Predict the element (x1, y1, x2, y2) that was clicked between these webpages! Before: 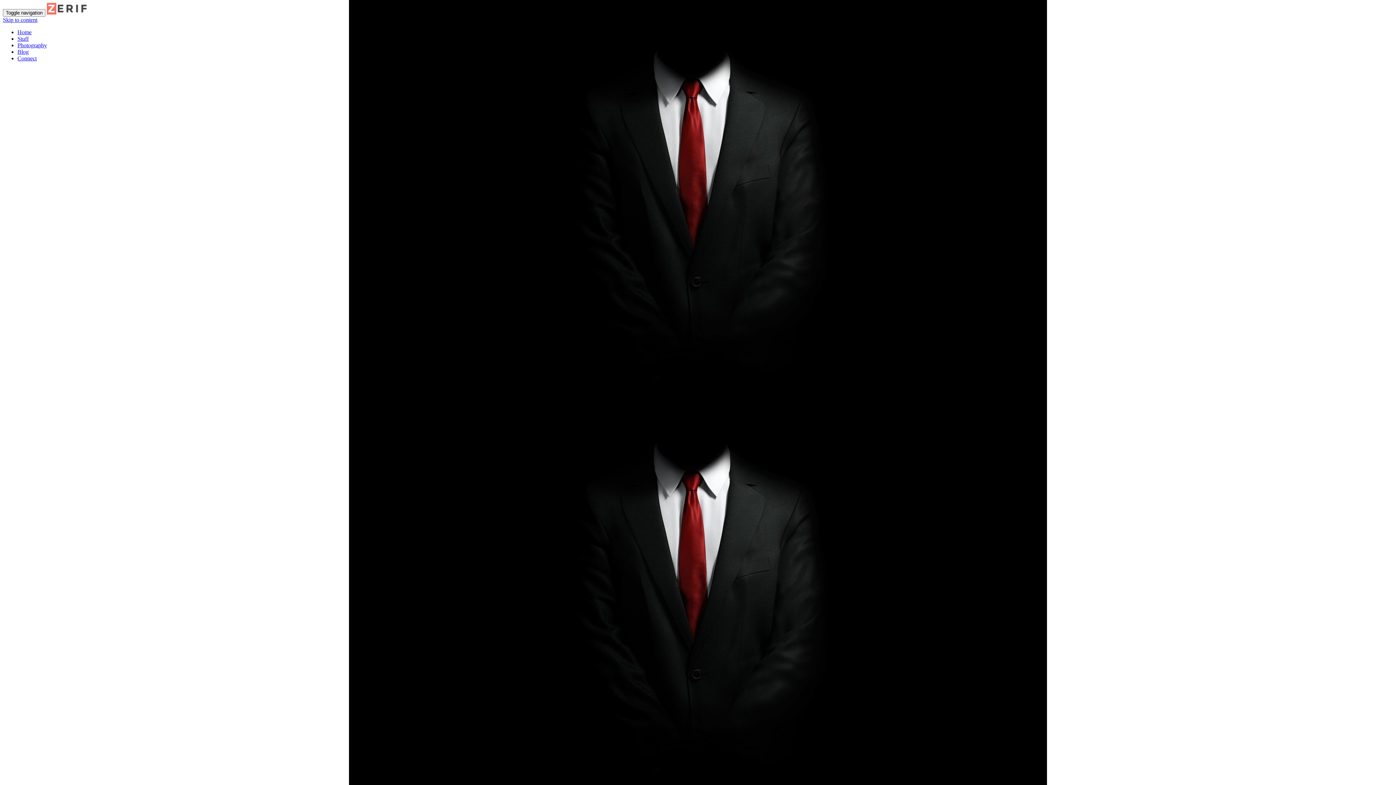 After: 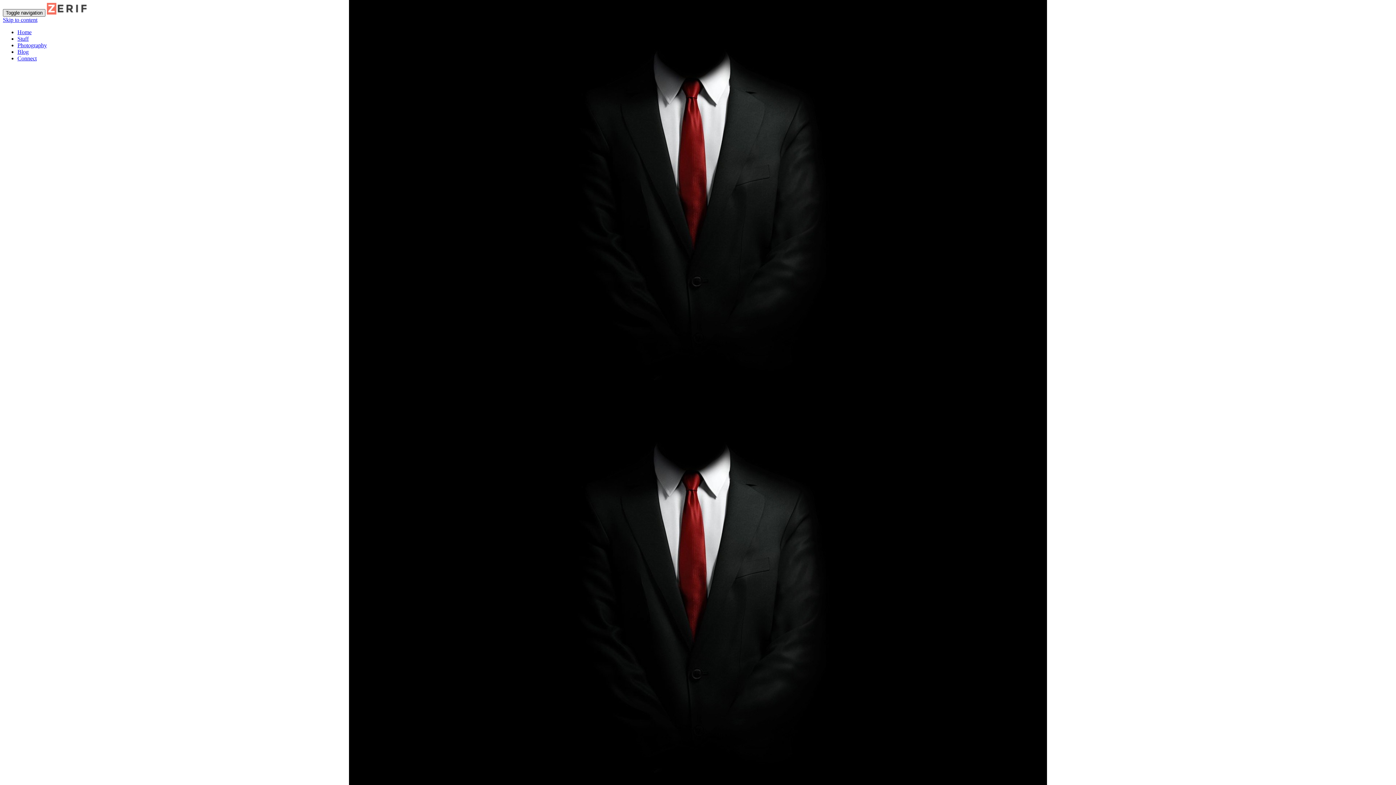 Action: label: Toggle navigation bbox: (2, 9, 45, 16)